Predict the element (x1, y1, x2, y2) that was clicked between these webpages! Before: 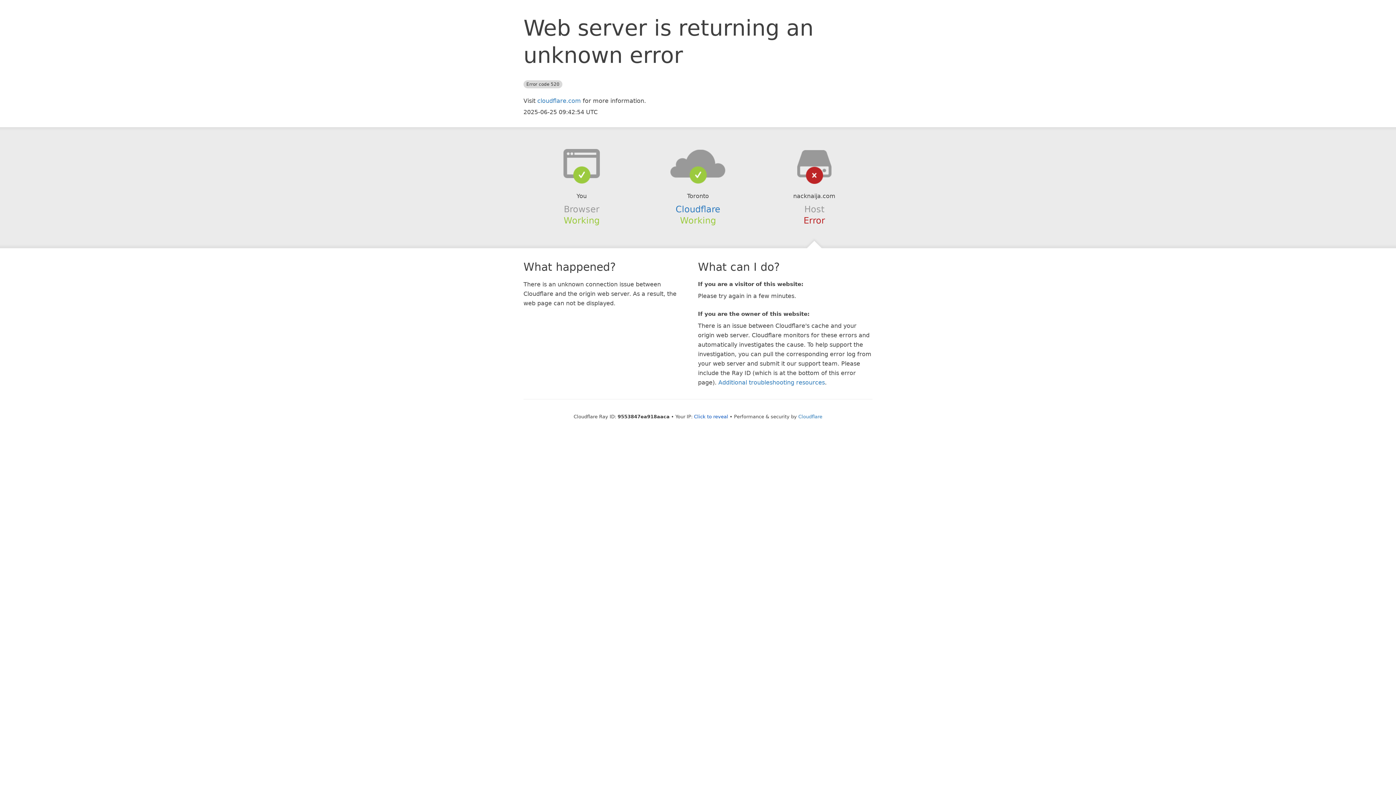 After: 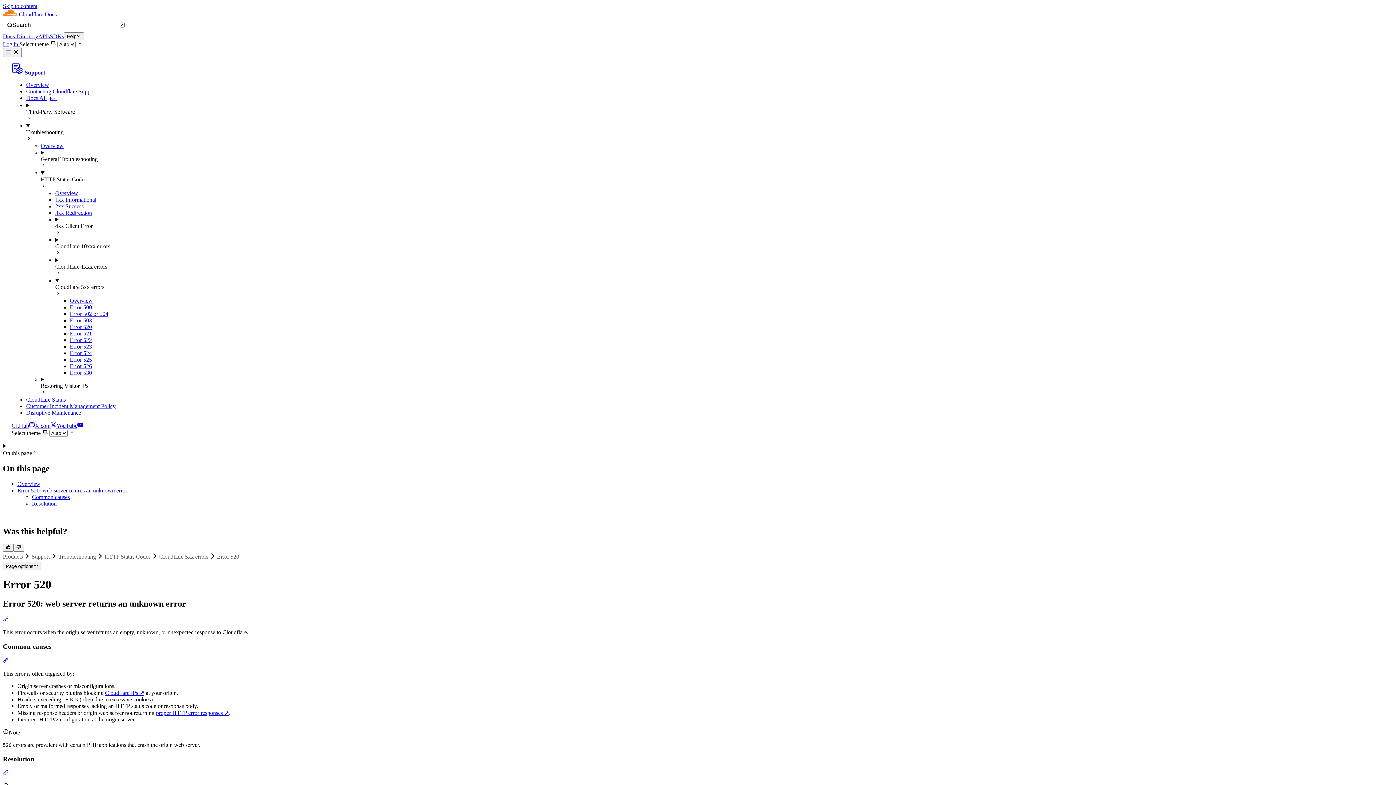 Action: bbox: (718, 379, 825, 386) label: Additional troubleshooting resources